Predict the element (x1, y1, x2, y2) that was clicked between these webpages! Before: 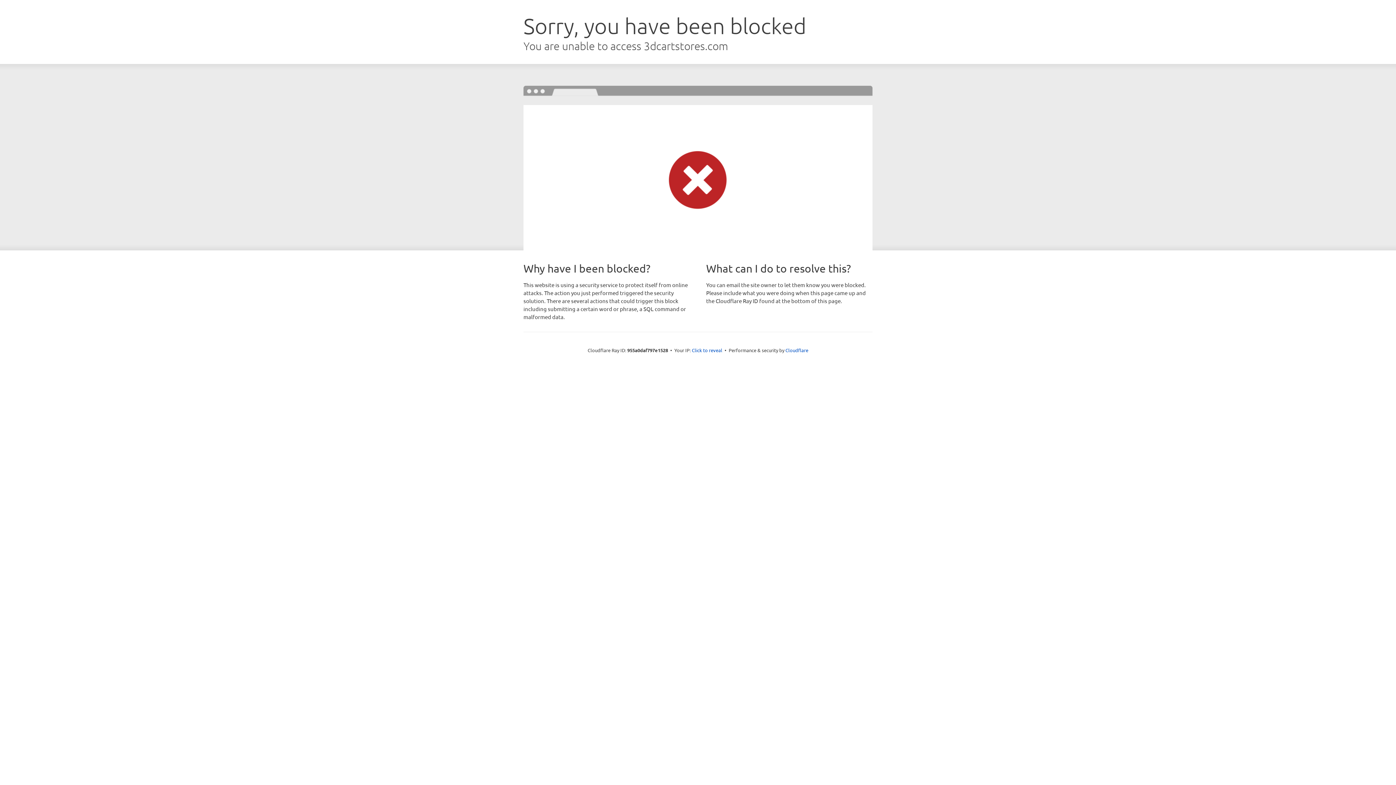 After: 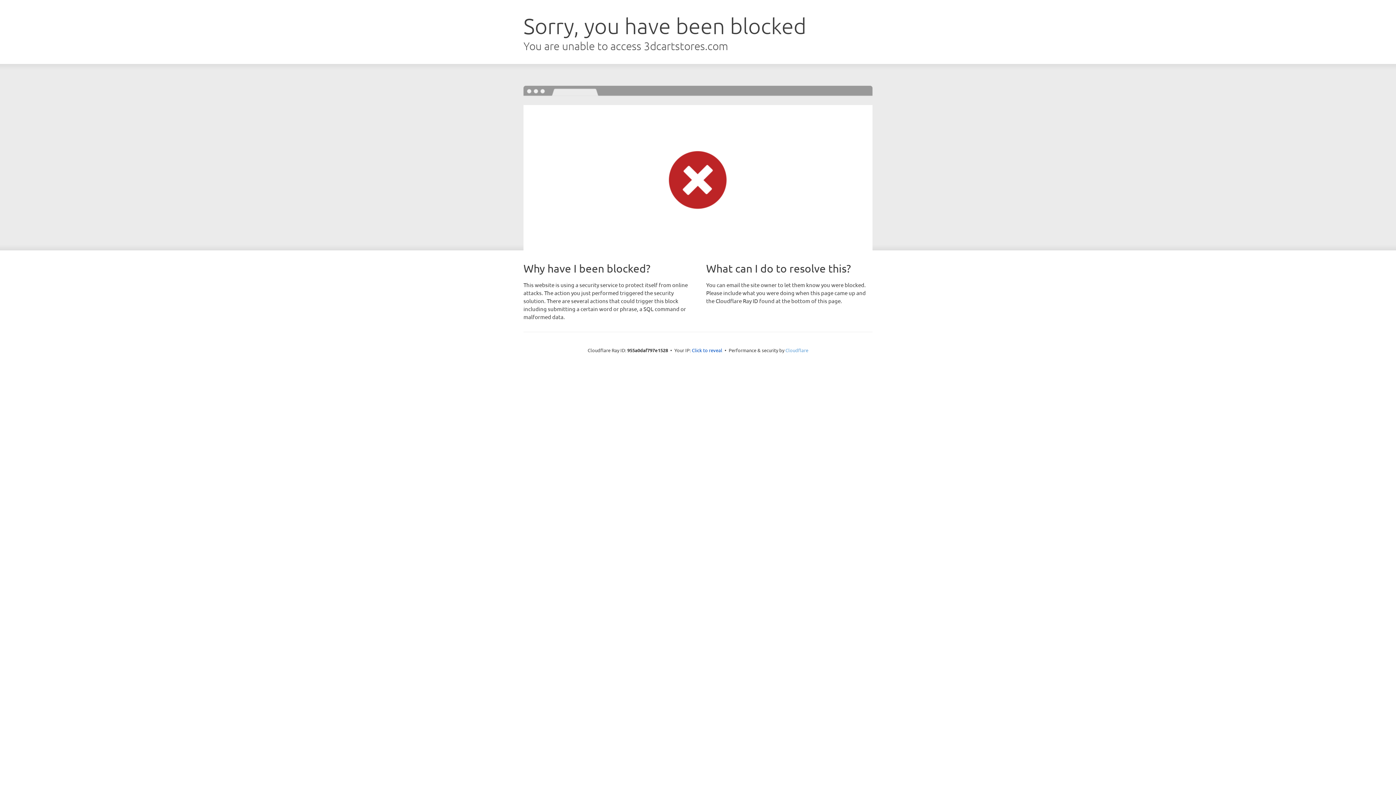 Action: label: Cloudflare bbox: (785, 347, 808, 353)